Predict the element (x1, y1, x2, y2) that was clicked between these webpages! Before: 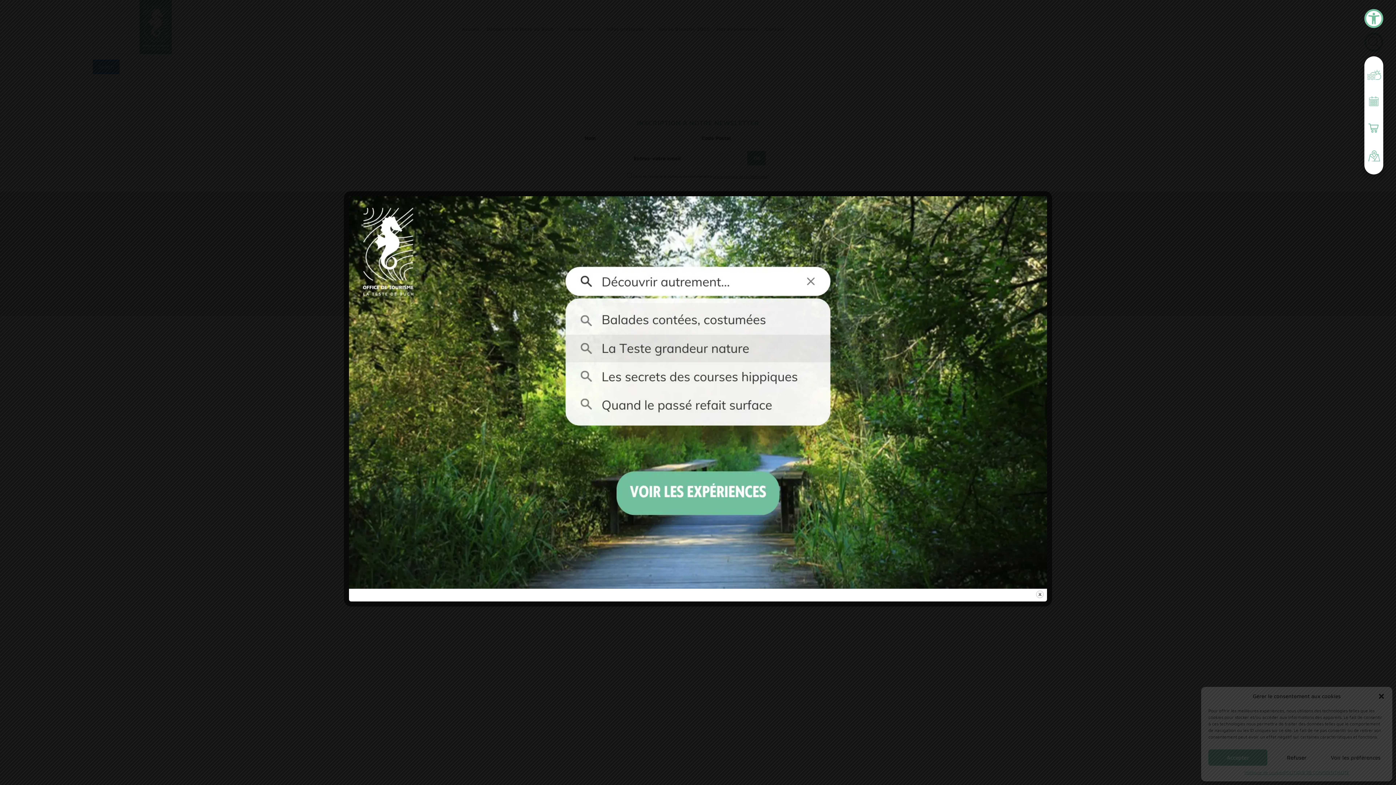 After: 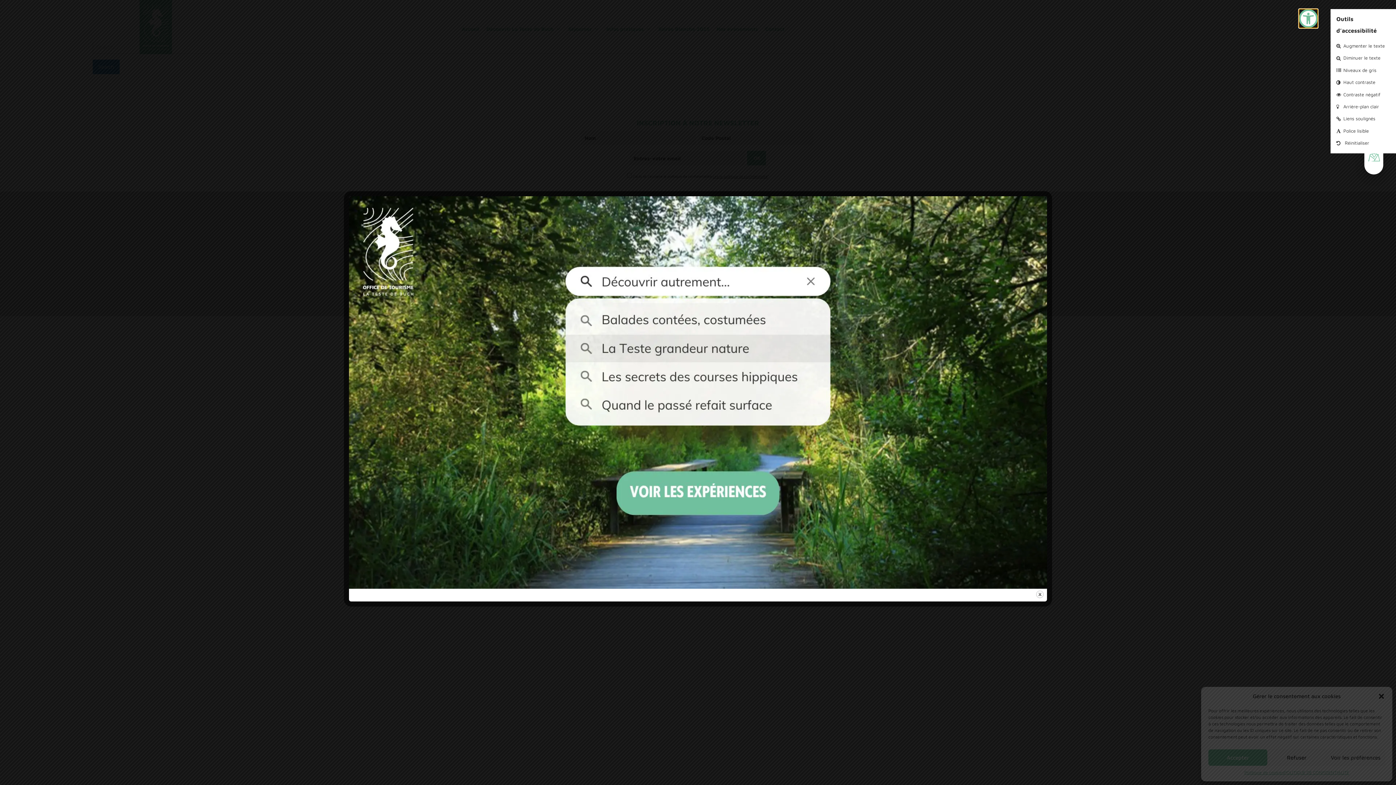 Action: bbox: (1364, 9, 1383, 28) label: Ouvrir la barre d’outils